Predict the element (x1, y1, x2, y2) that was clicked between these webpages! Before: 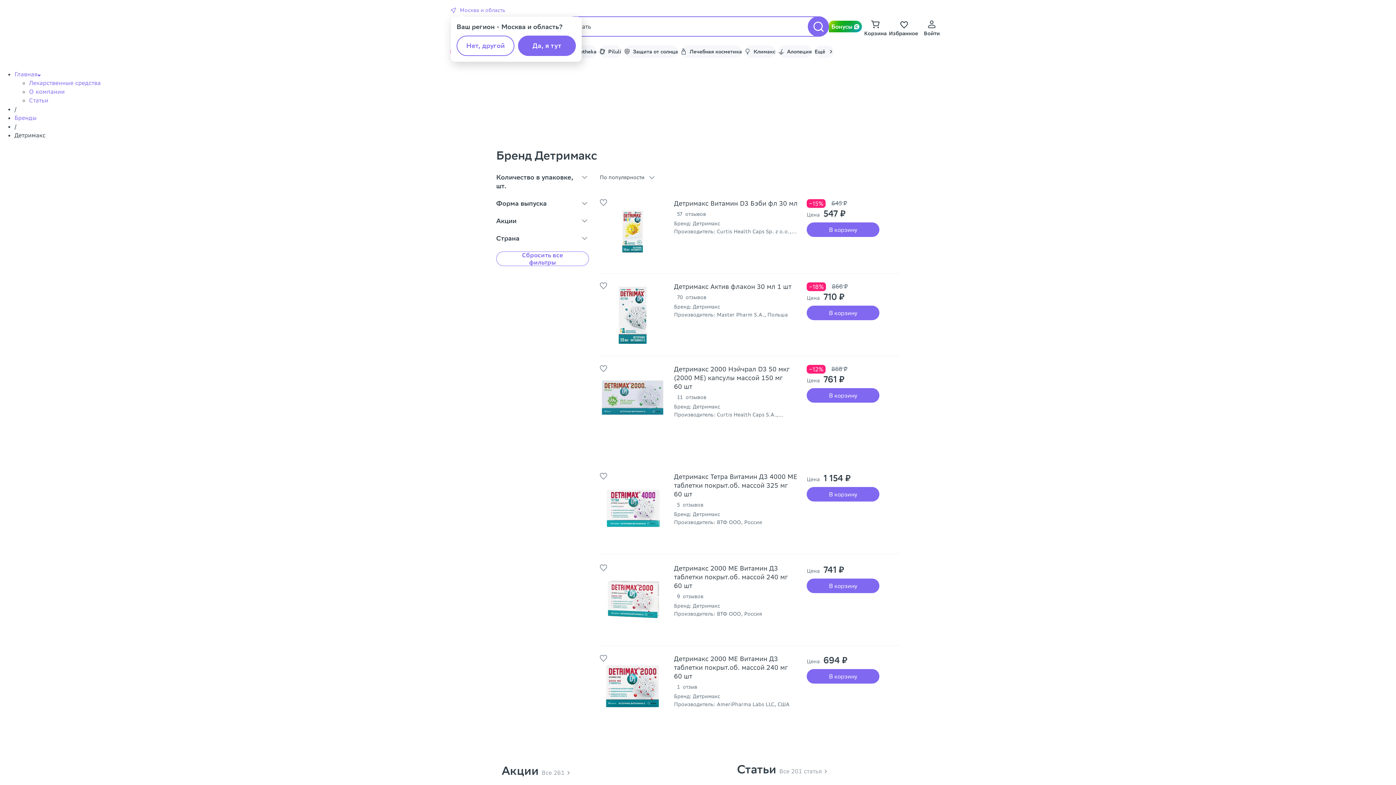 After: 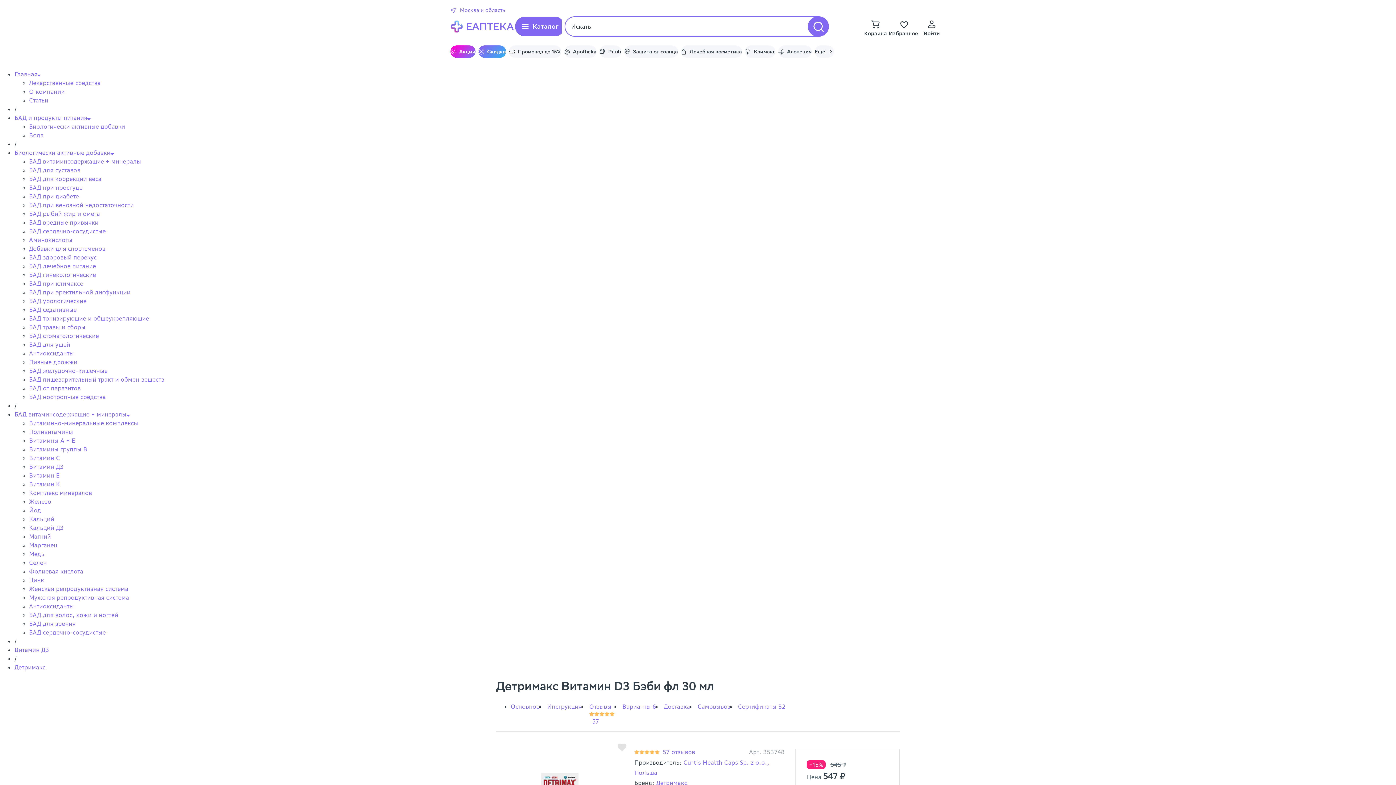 Action: bbox: (674, 199, 797, 207) label: Детримакс Витамин D3 Бэби фл 30 мл